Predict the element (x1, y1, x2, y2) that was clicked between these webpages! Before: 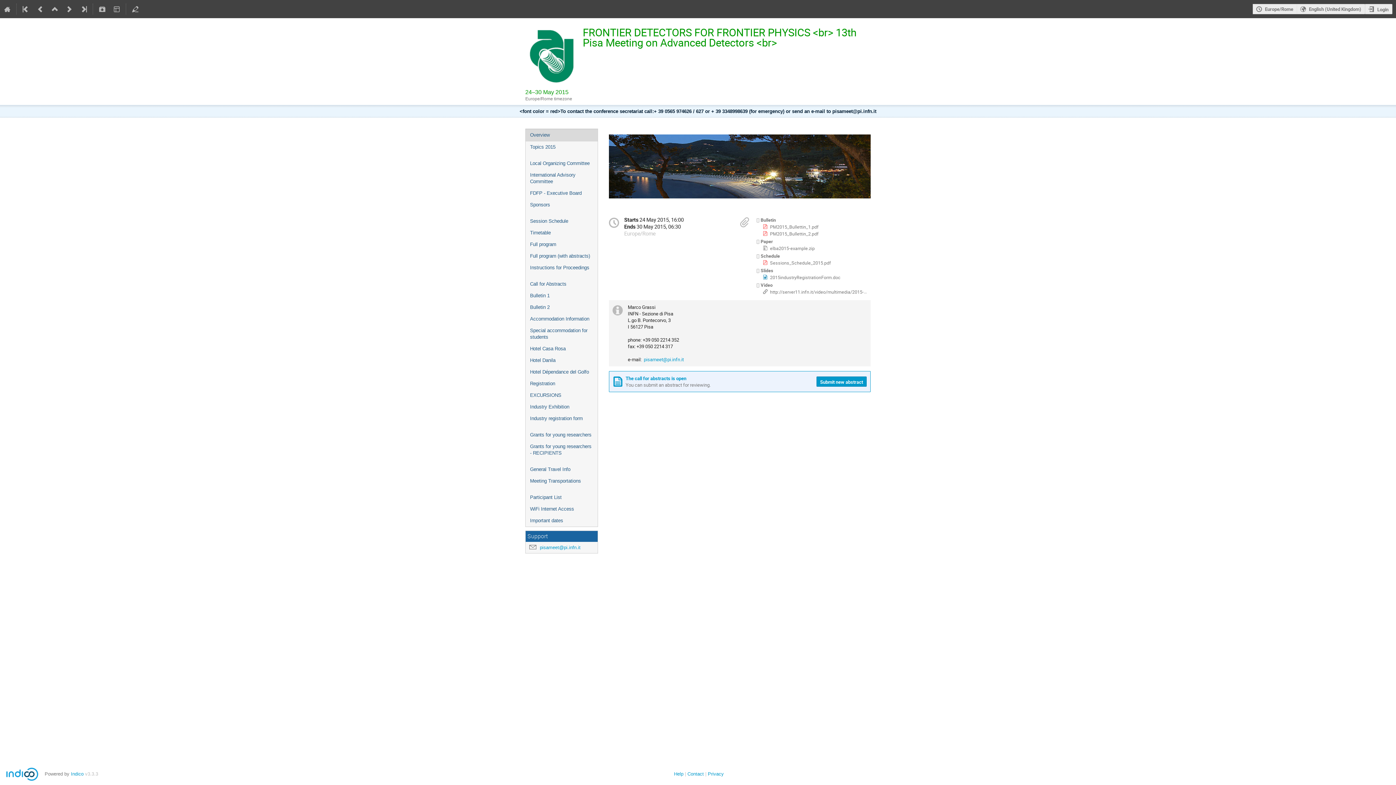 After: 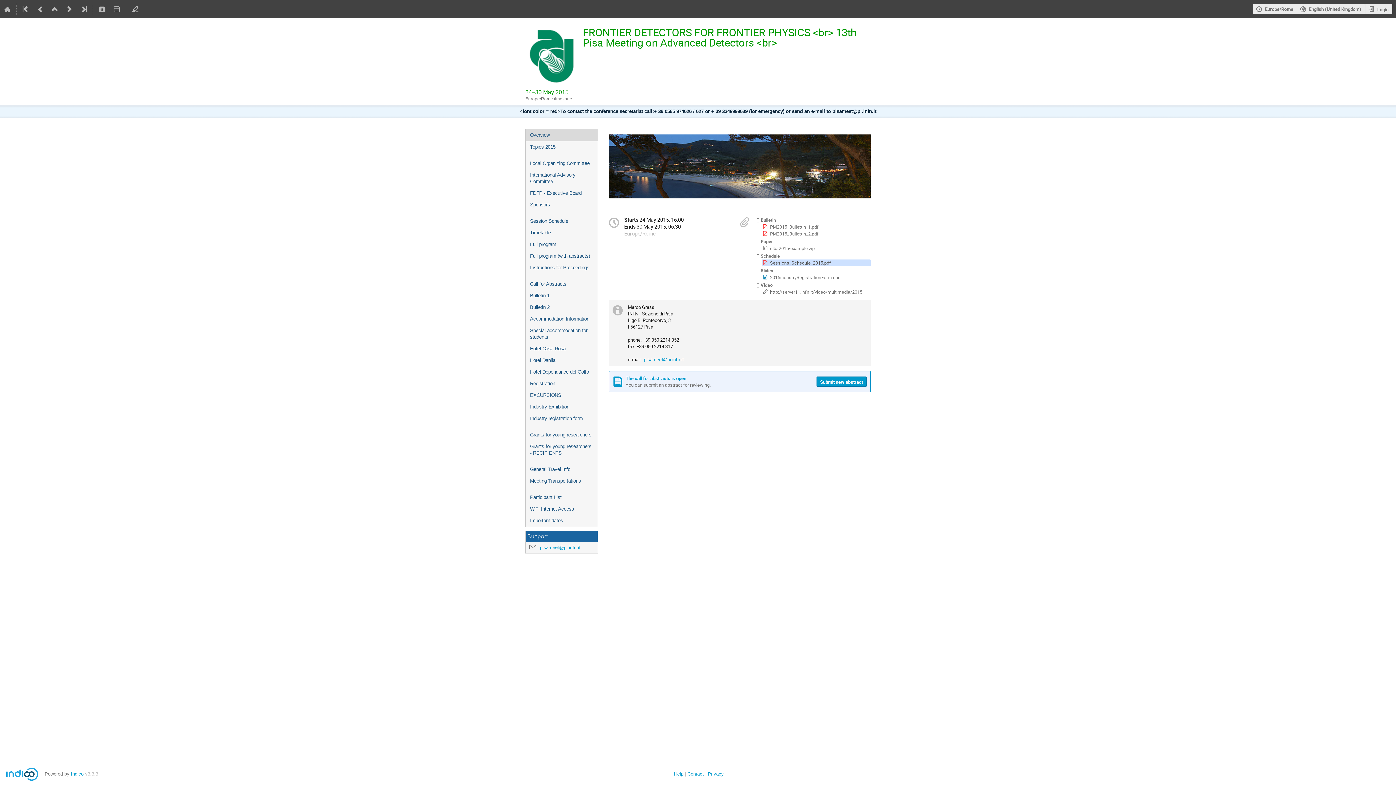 Action: bbox: (763, 259, 831, 266) label: Sessions_Schedule_2015.pdf